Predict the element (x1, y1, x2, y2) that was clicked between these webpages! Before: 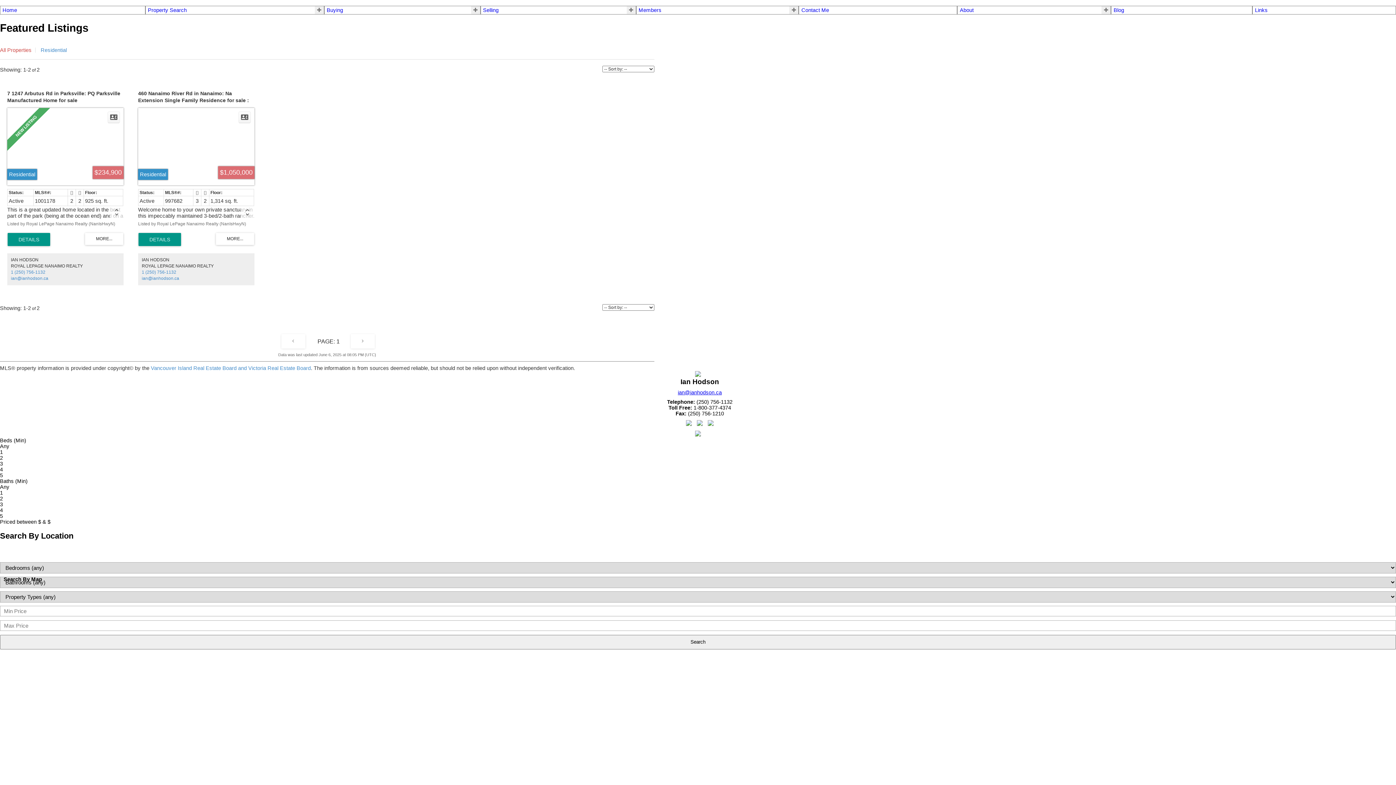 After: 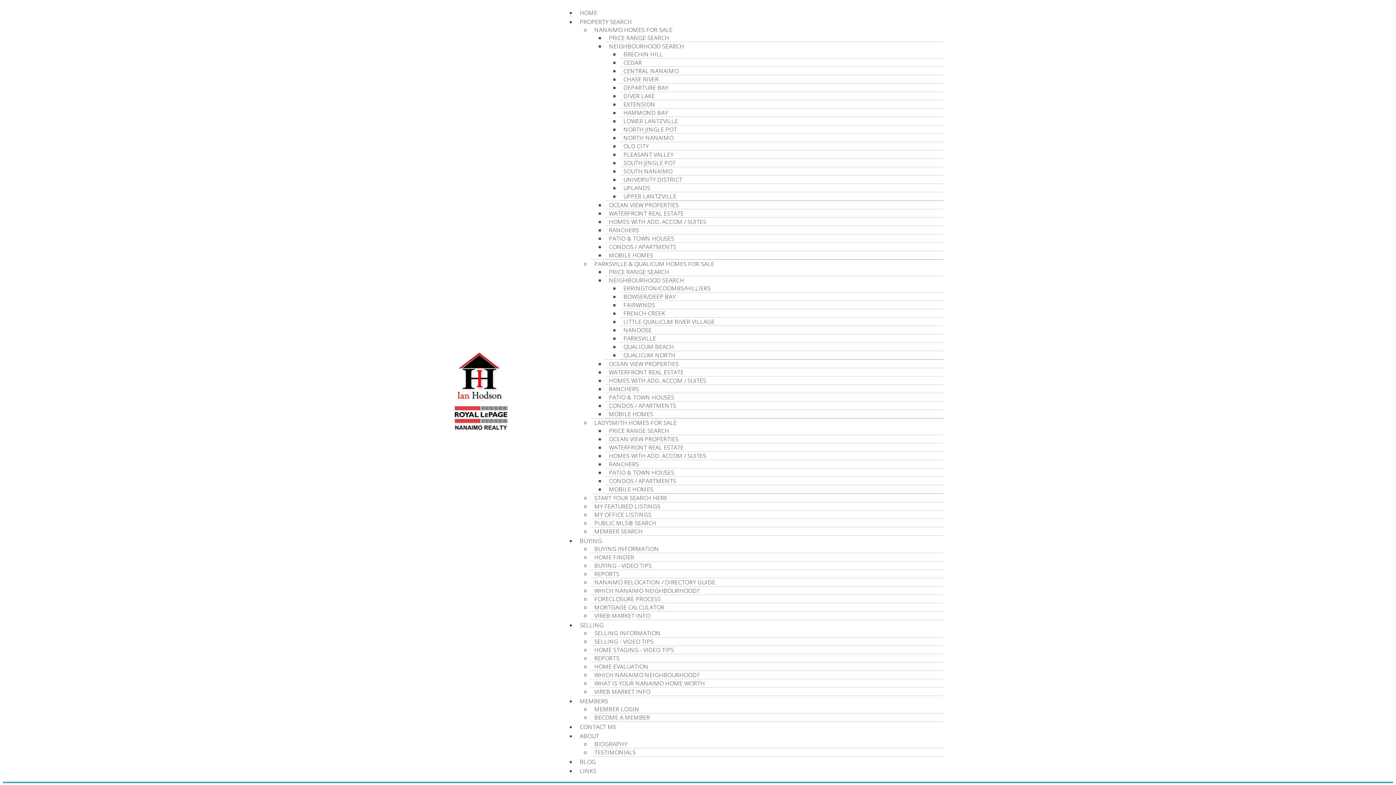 Action: label: 1 bbox: (312, 334, 345, 348)